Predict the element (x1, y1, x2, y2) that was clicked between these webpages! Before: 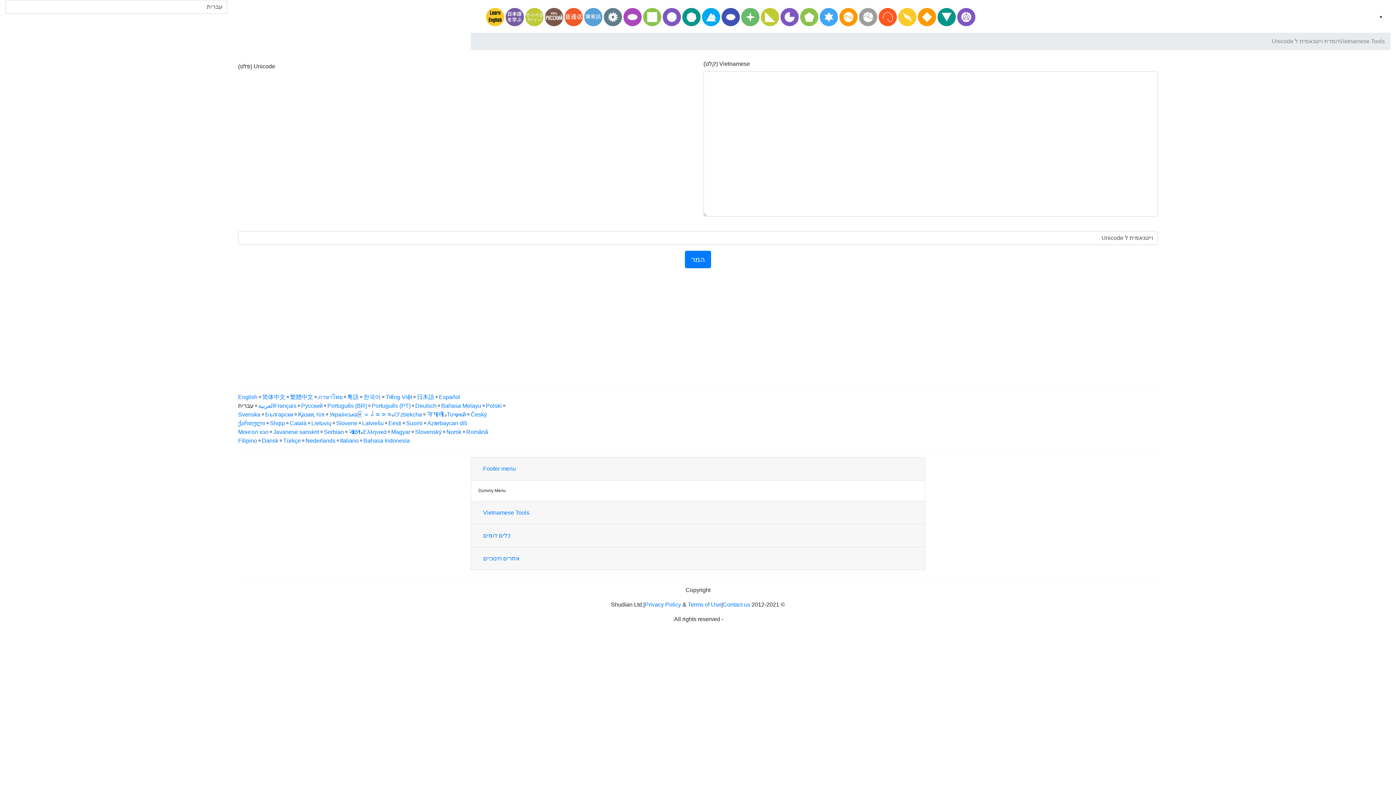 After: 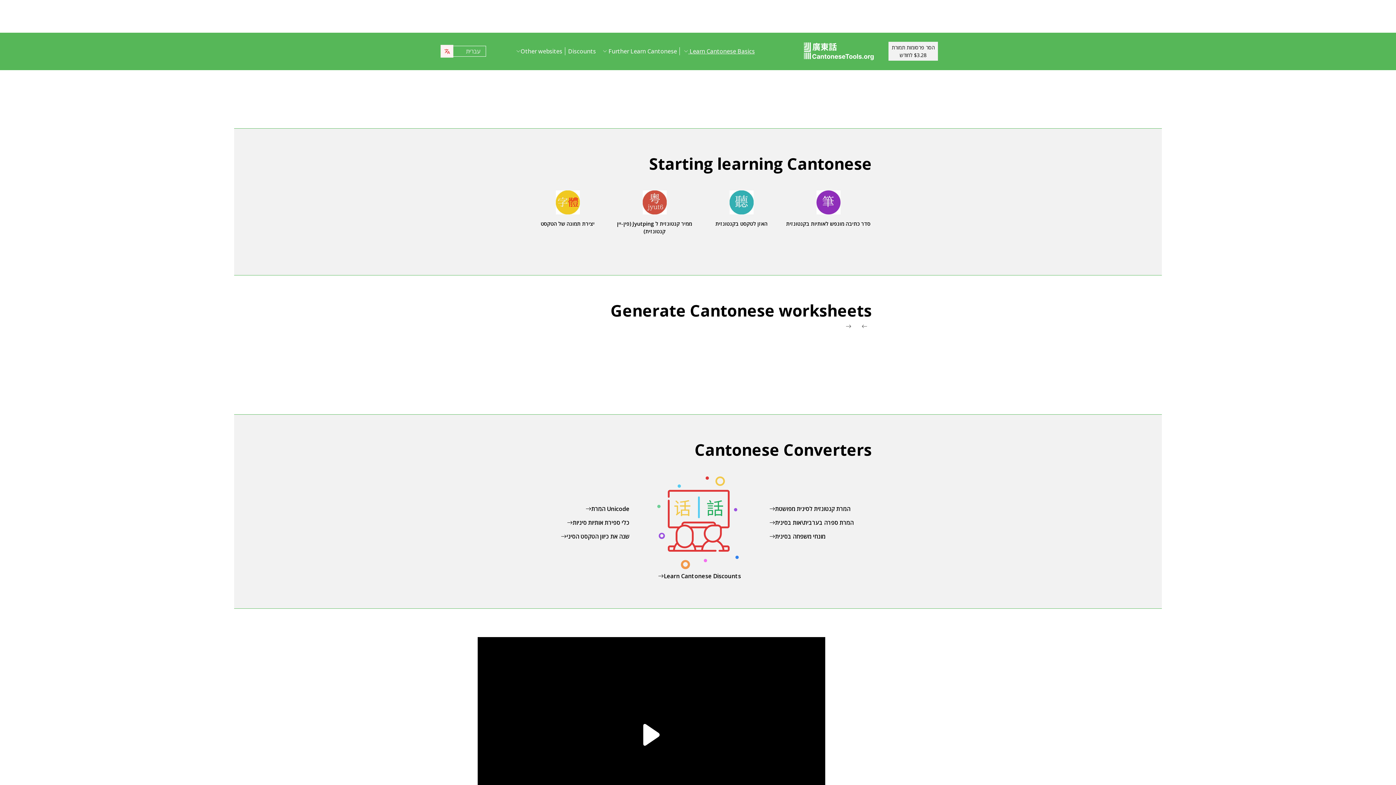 Action: bbox: (583, 13, 603, 19)